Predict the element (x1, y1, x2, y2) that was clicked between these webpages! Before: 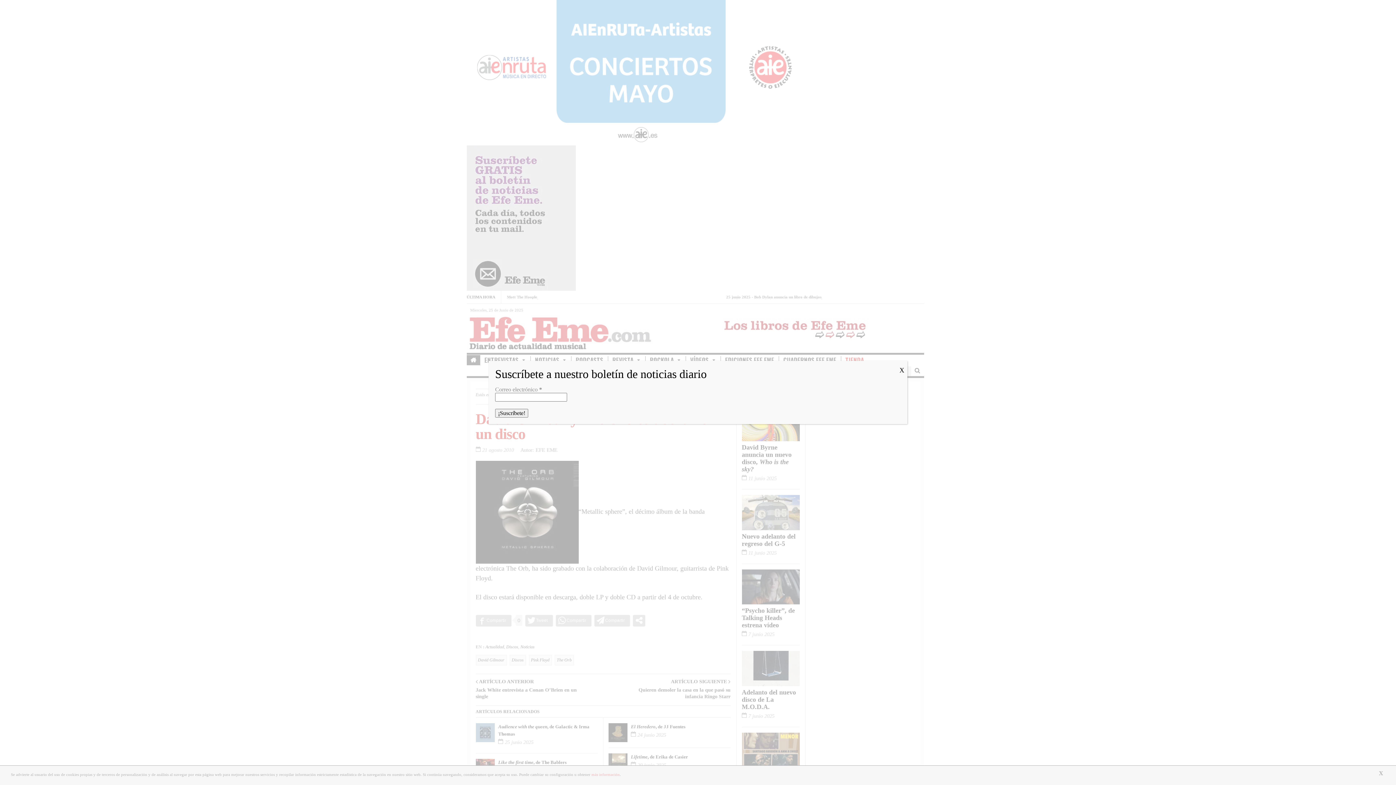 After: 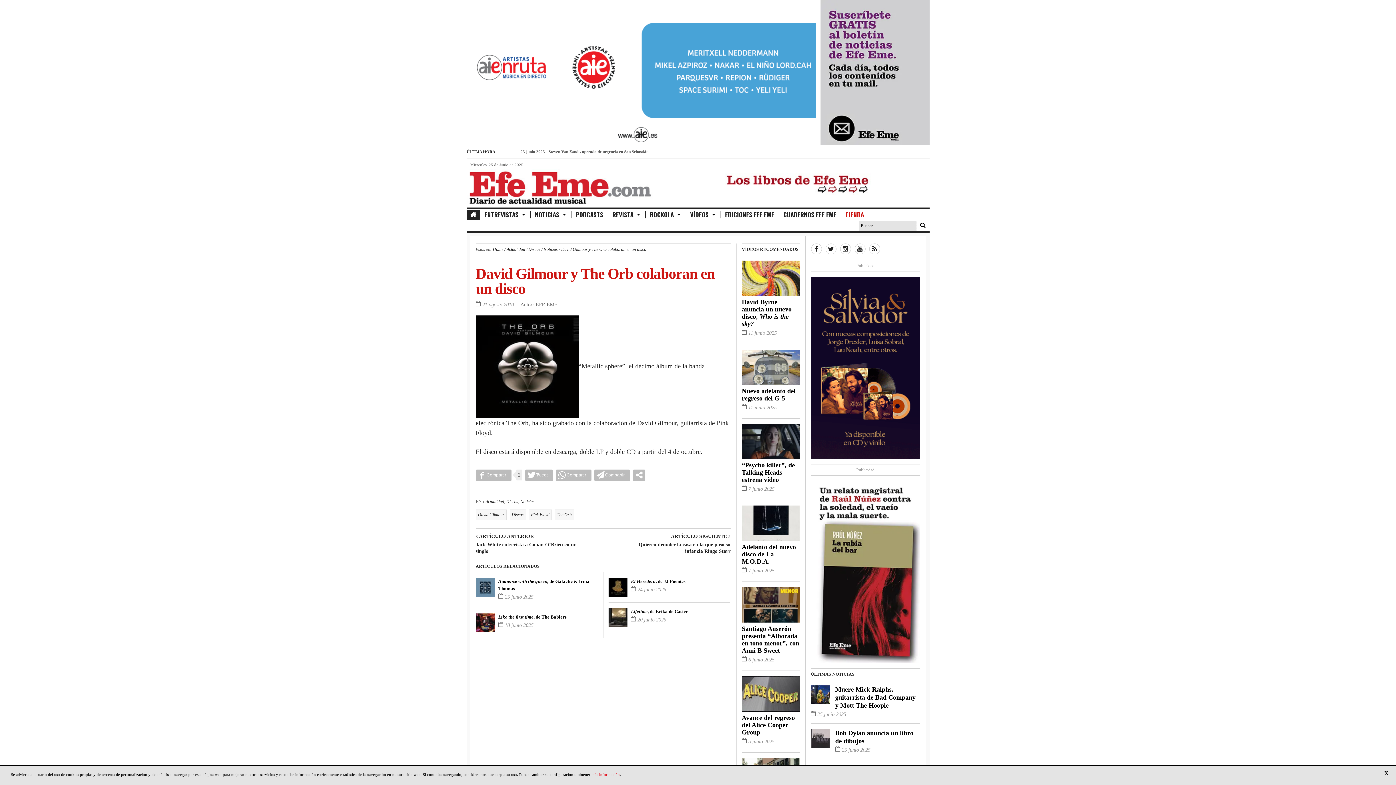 Action: bbox: (896, 361, 907, 380) label: Cerrar